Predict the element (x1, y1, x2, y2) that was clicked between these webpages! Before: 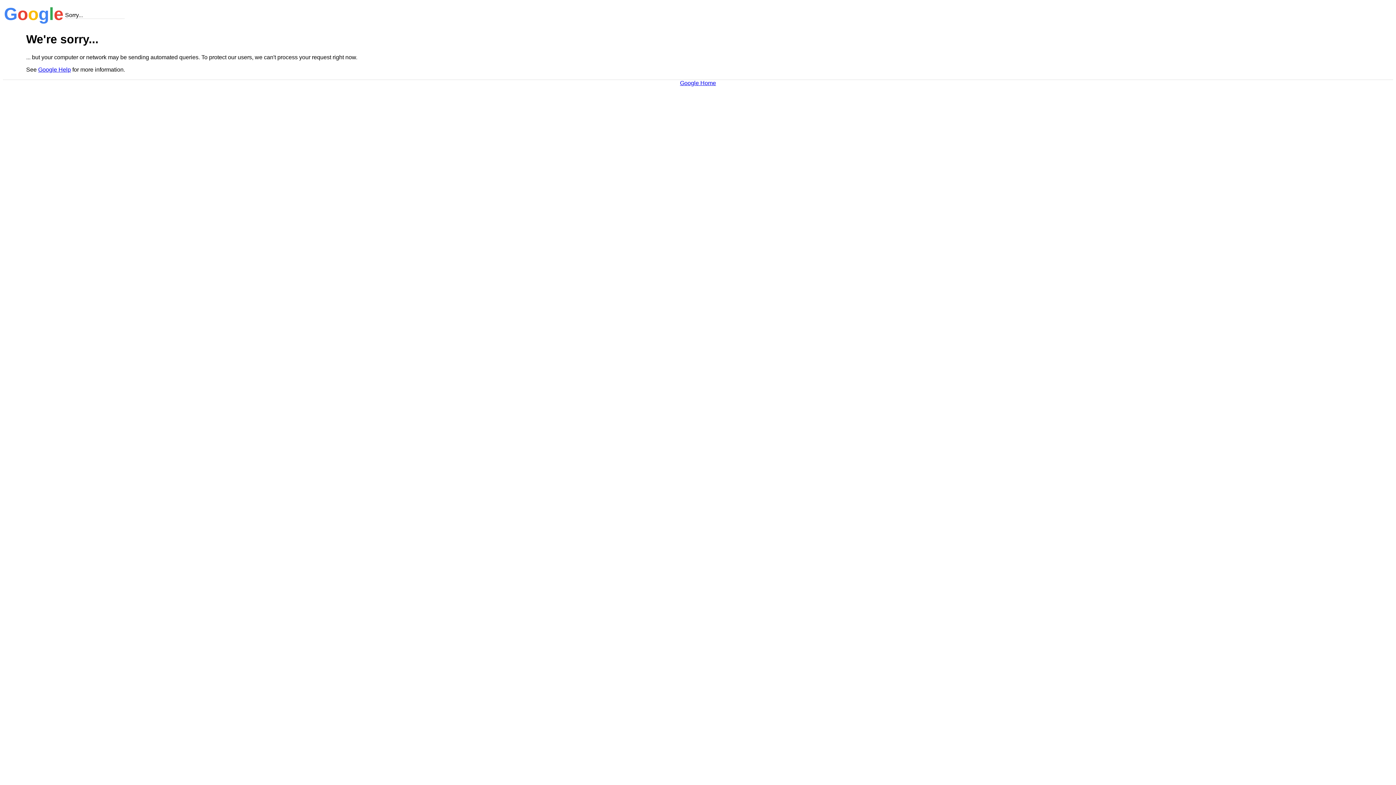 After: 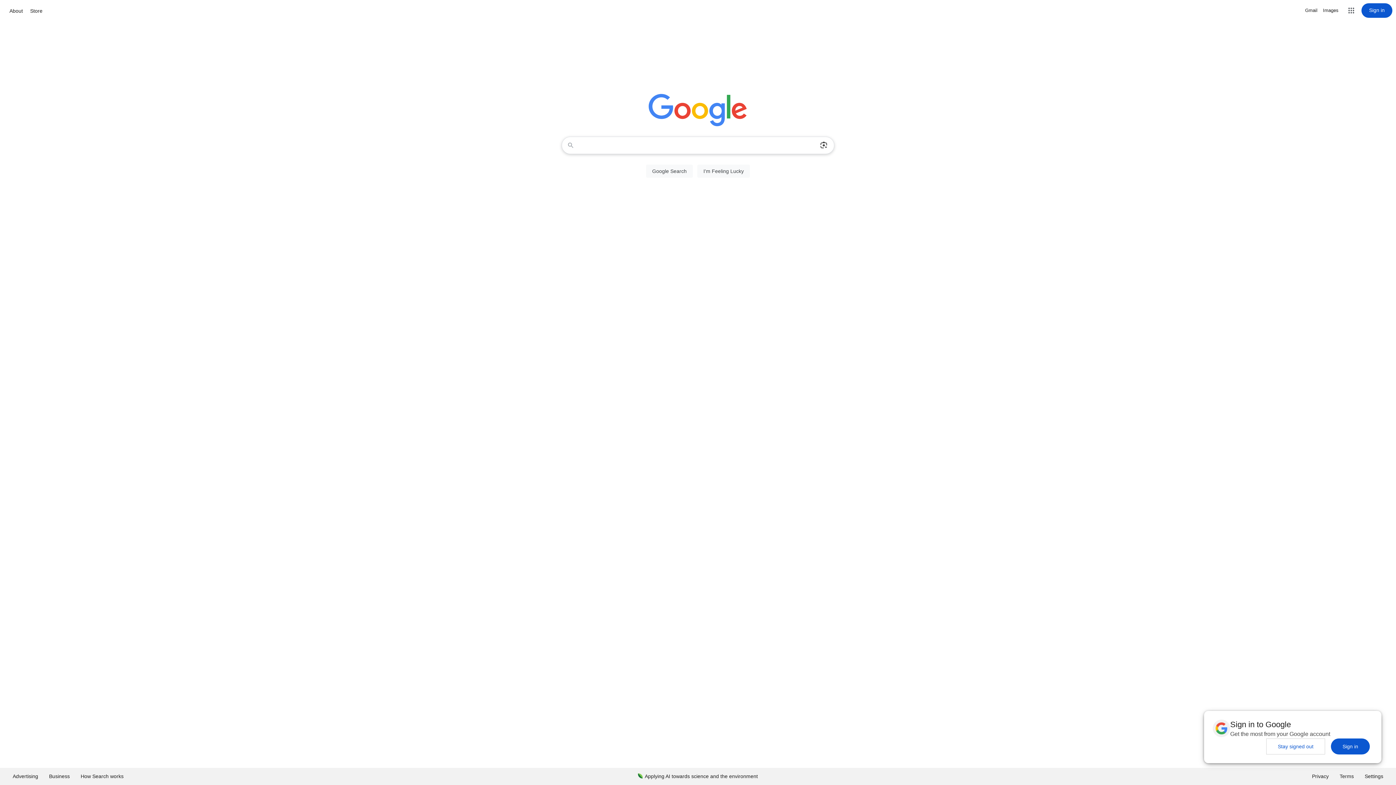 Action: bbox: (680, 79, 716, 86) label: Google Home